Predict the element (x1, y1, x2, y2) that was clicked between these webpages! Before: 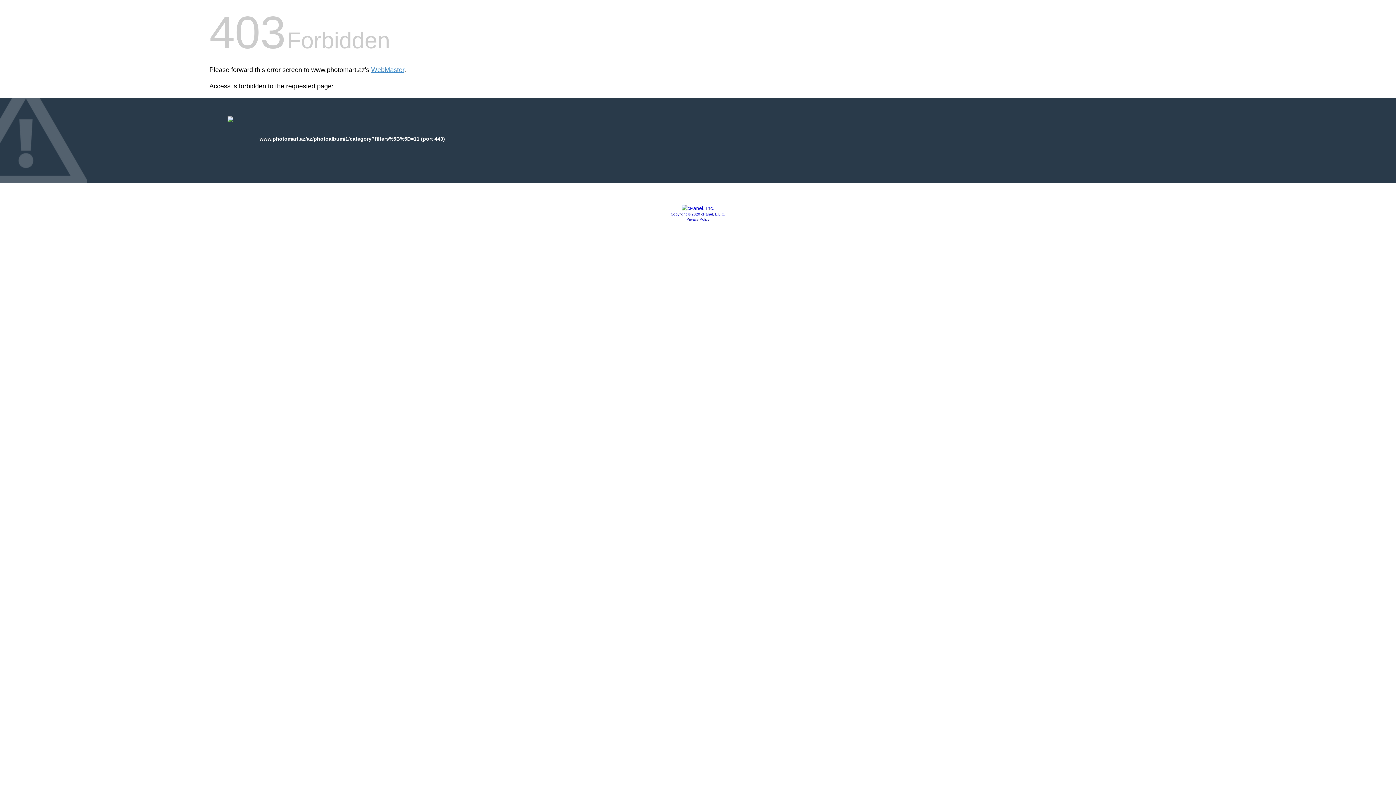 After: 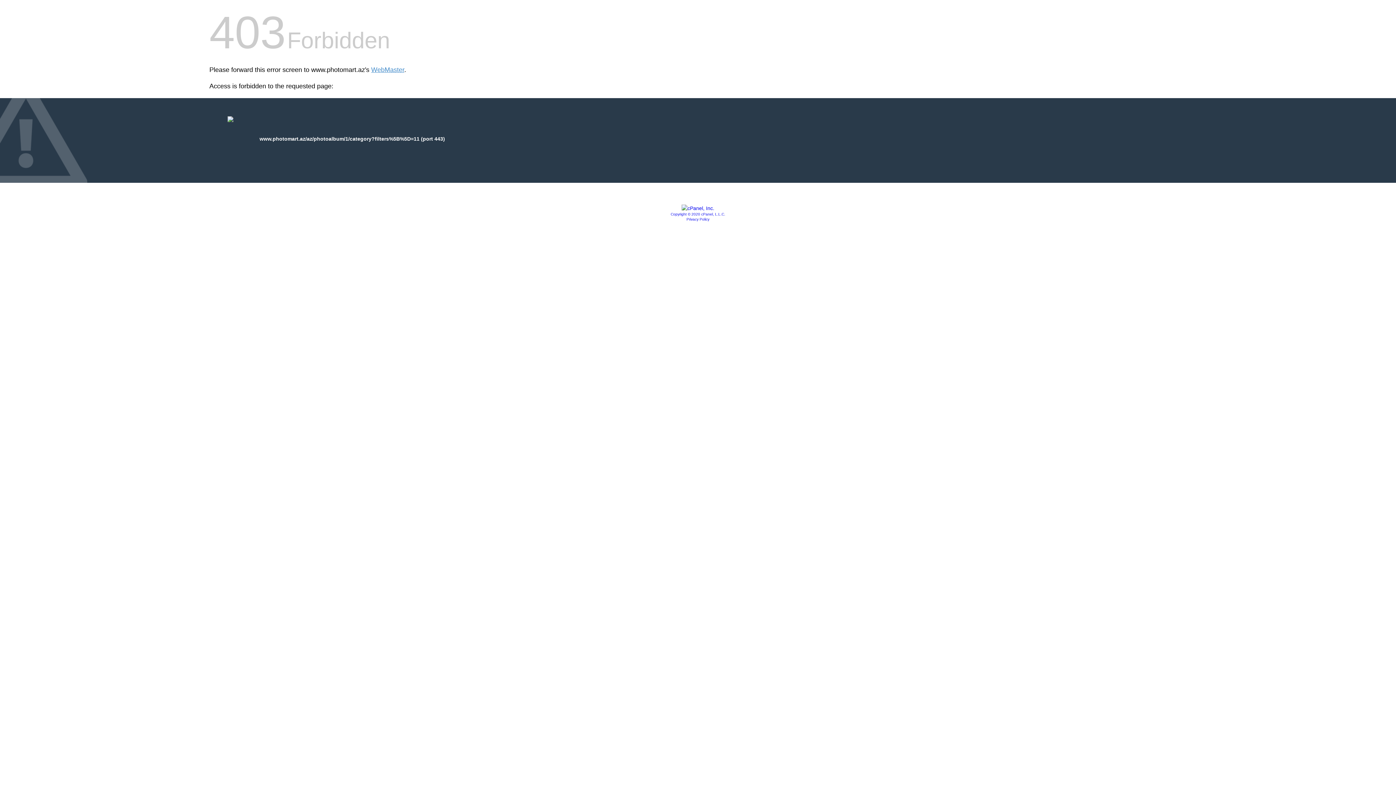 Action: bbox: (670, 212, 725, 216) label: Copyright © 2020 cPanel, L.L.C.